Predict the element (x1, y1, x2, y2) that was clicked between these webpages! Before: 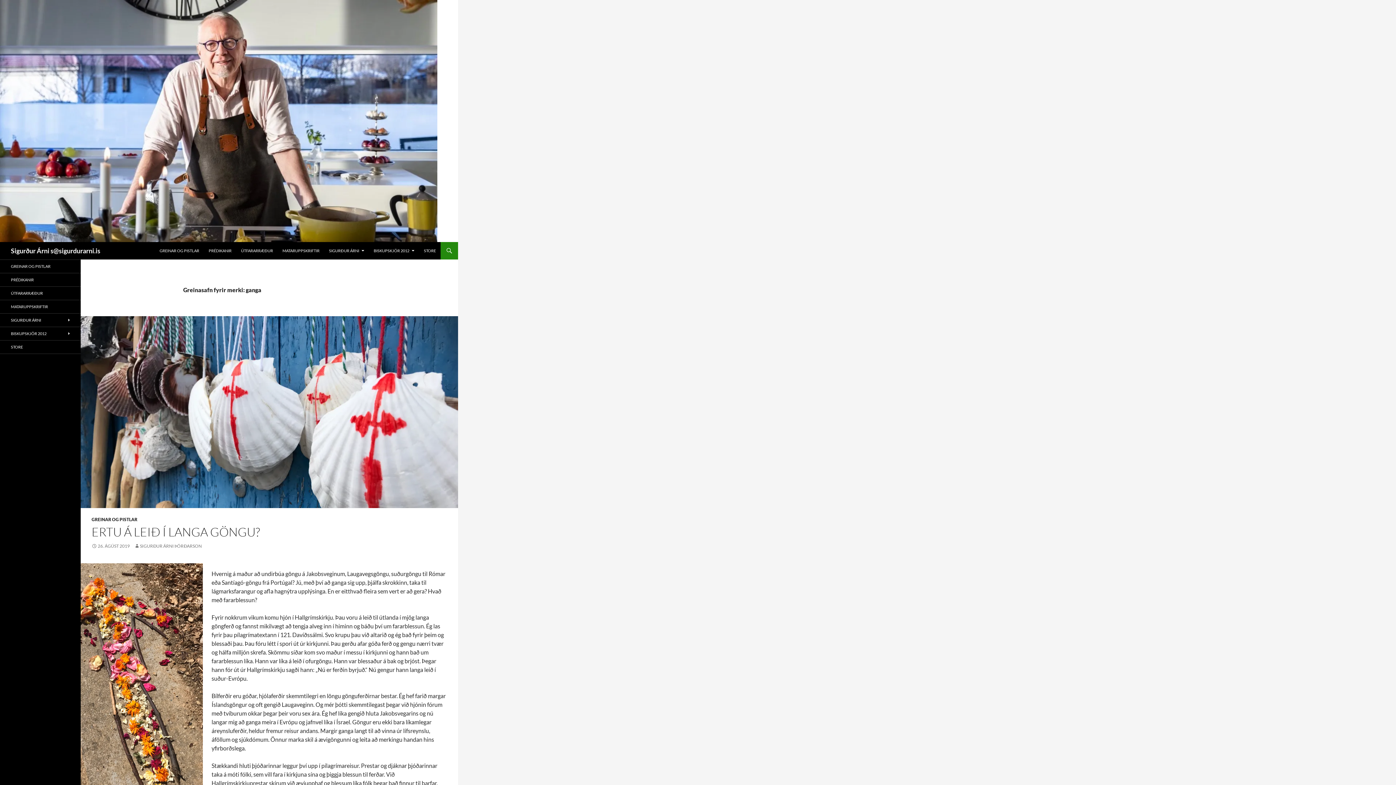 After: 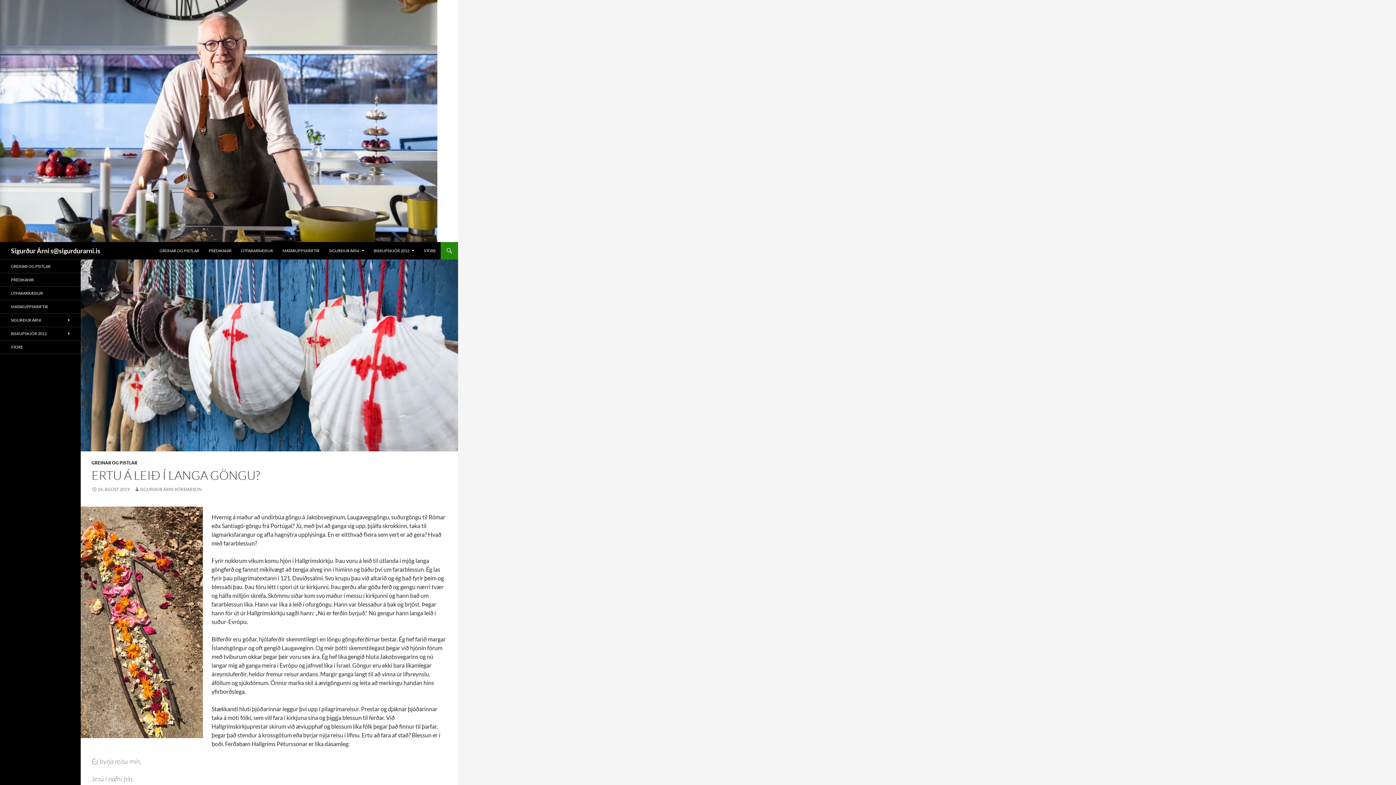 Action: label: ERTU Á LEIÐ Í LANGA GÖNGU? bbox: (91, 524, 260, 539)